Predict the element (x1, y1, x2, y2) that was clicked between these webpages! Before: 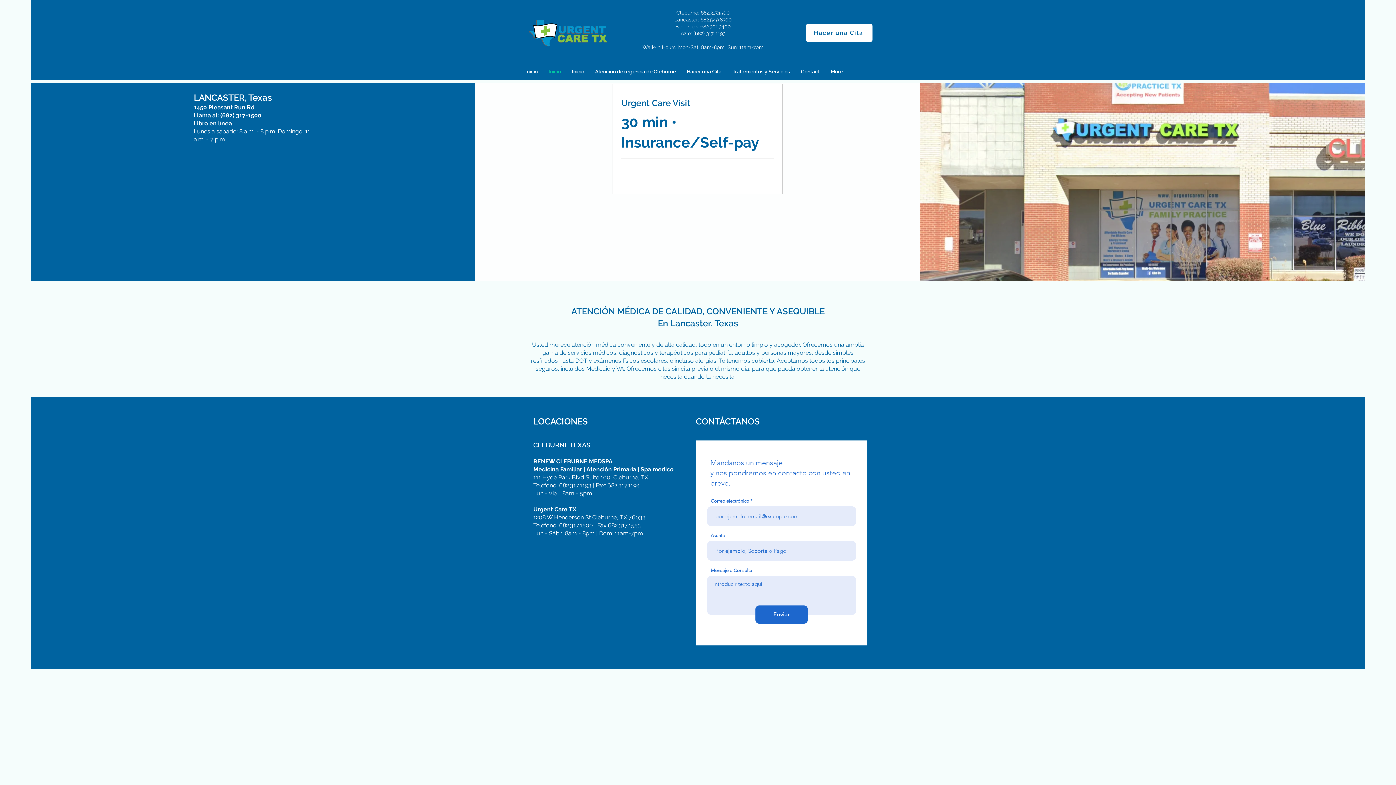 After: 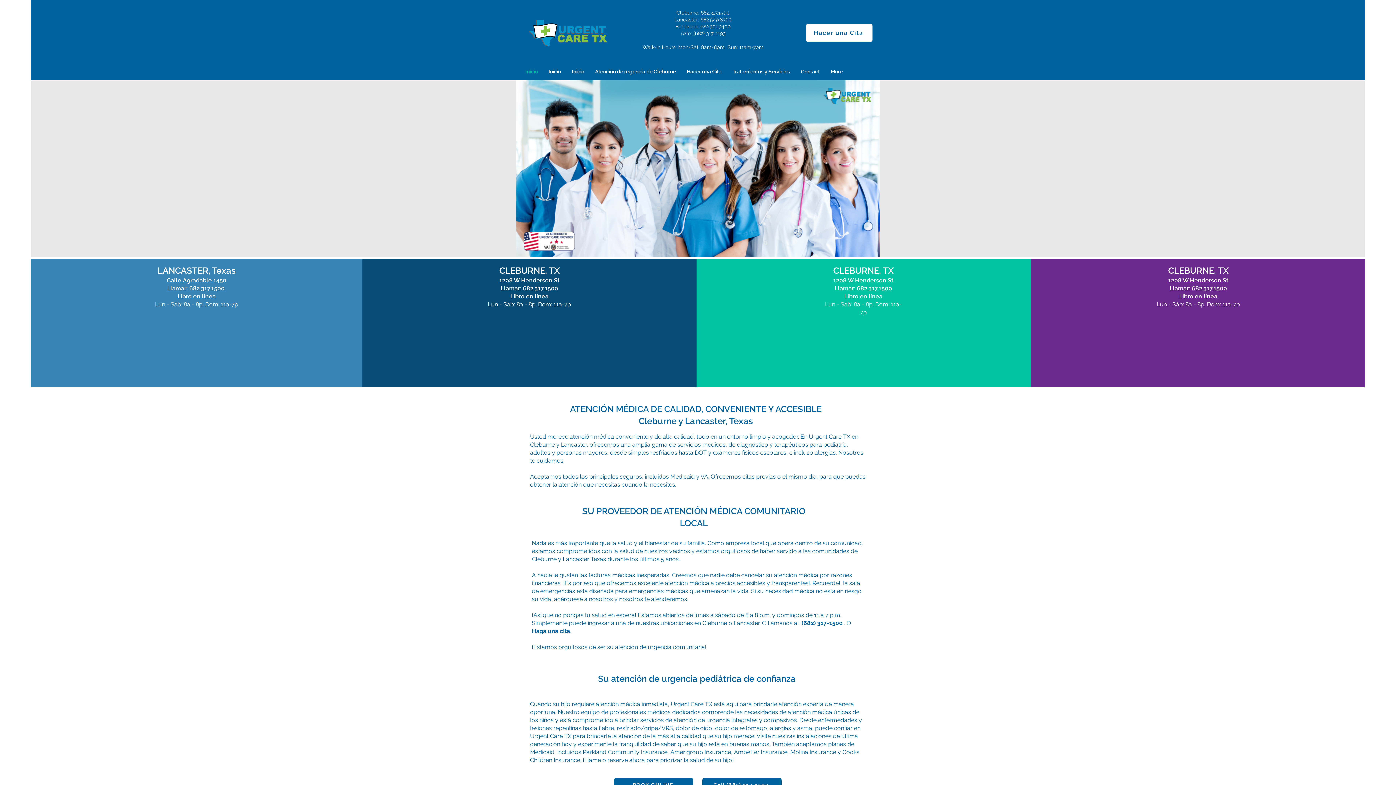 Action: bbox: (528, 18, 607, 46)